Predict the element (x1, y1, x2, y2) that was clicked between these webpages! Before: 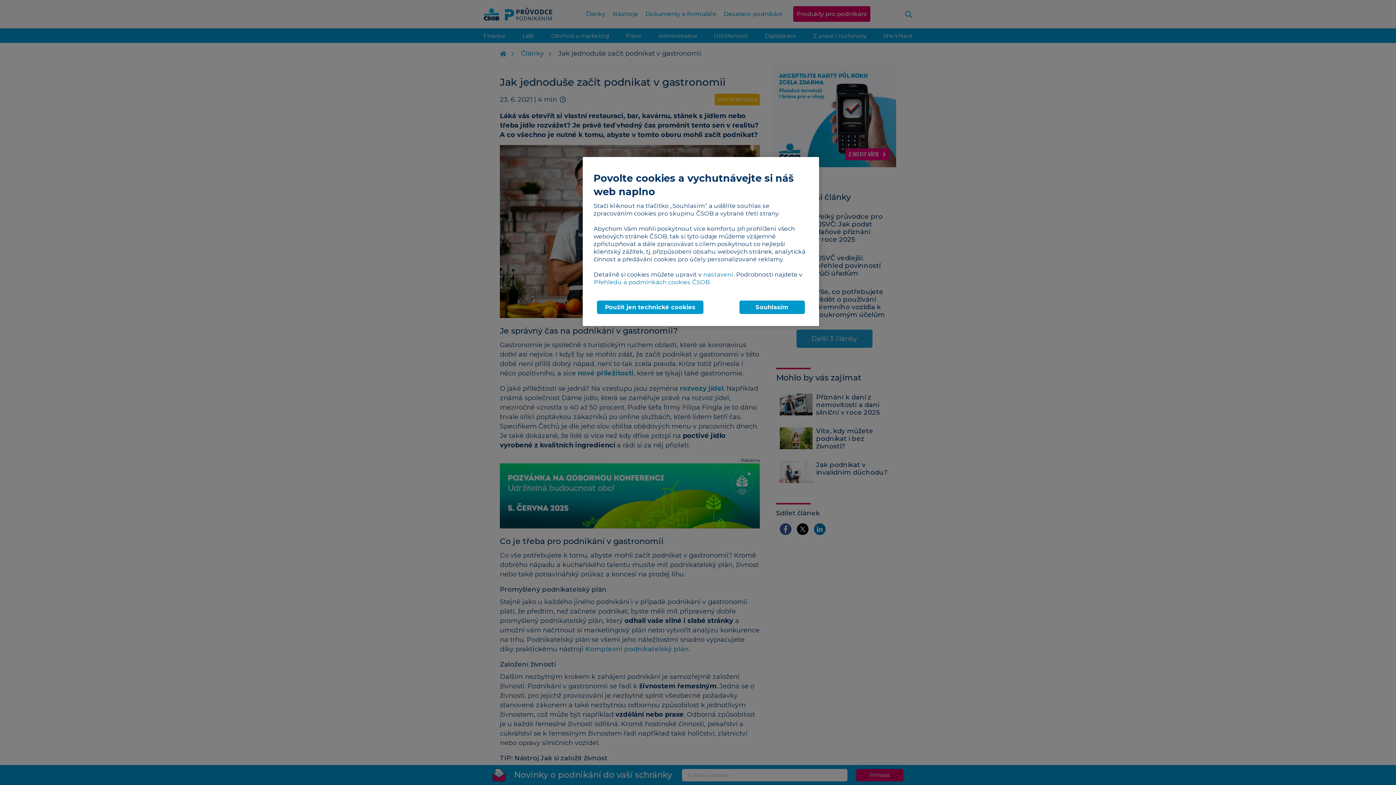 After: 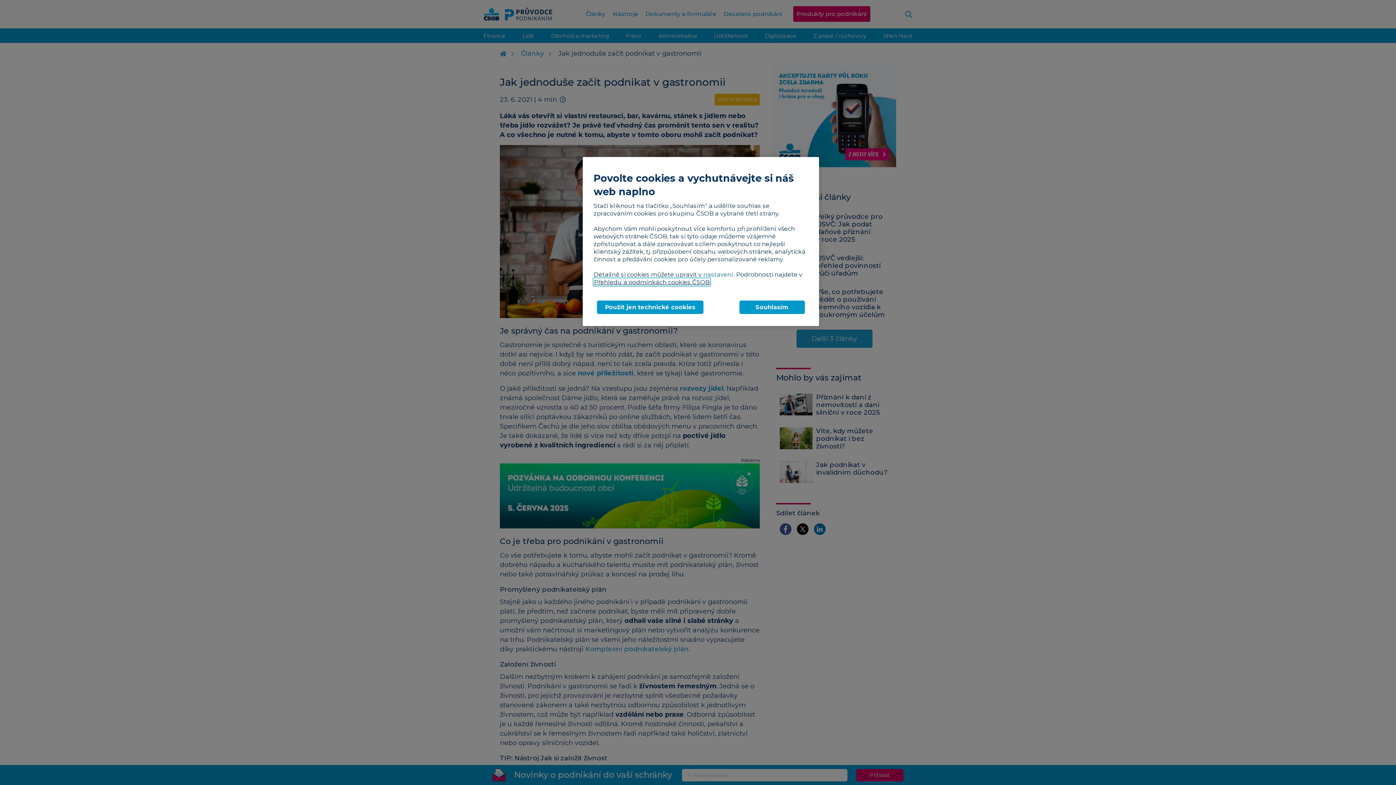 Action: bbox: (593, 278, 710, 285) label: Přehledu a podmínkách cookies ČSOB